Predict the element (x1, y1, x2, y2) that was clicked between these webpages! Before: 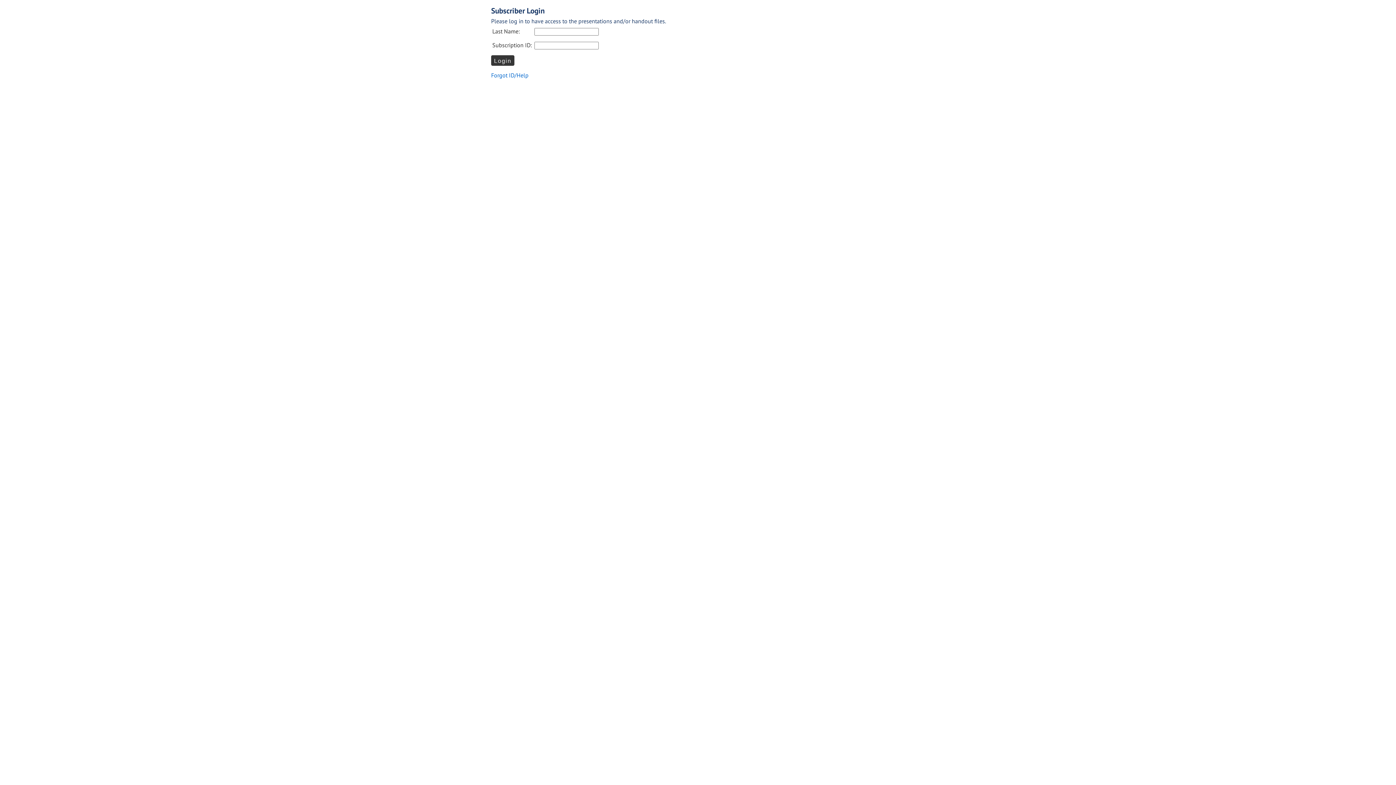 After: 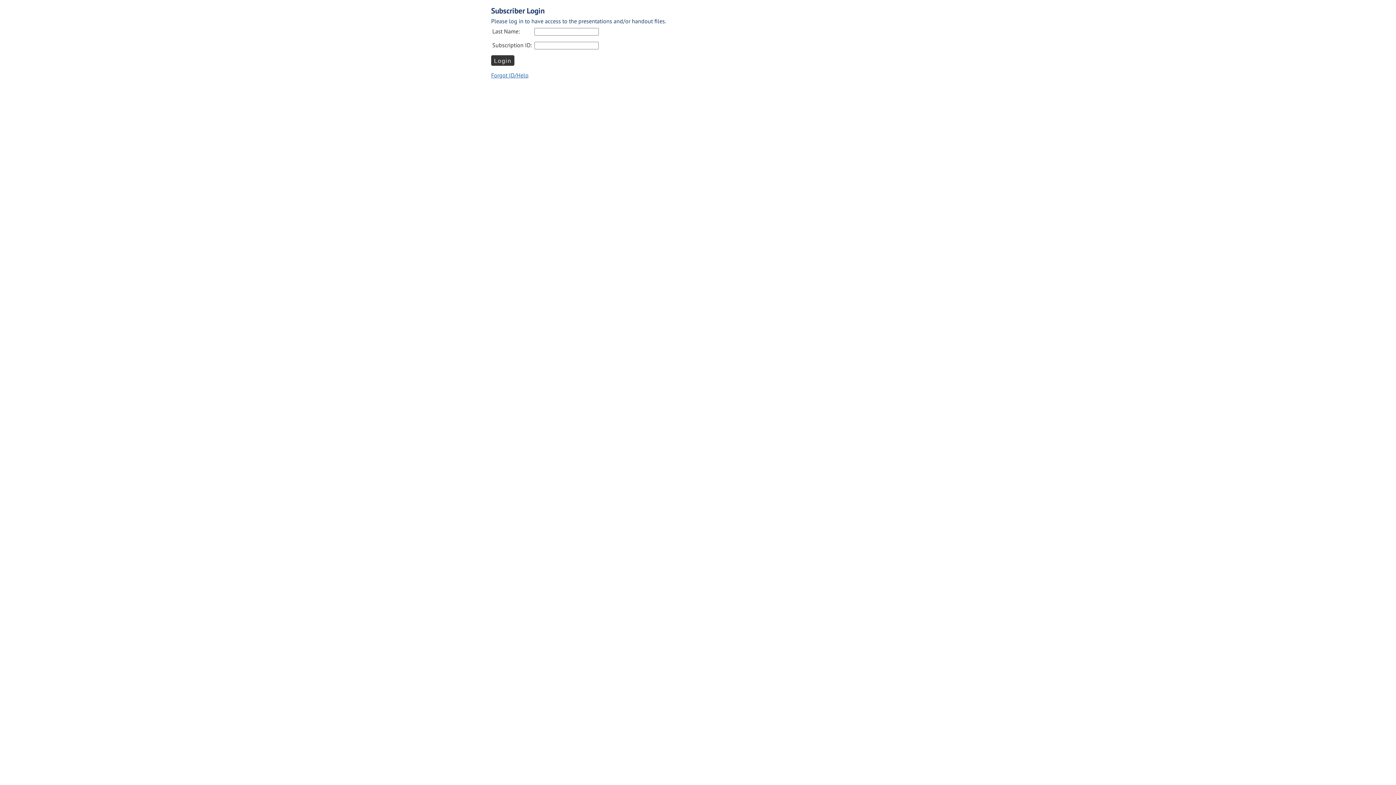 Action: label: Forgot ID/Help bbox: (491, 71, 528, 79)